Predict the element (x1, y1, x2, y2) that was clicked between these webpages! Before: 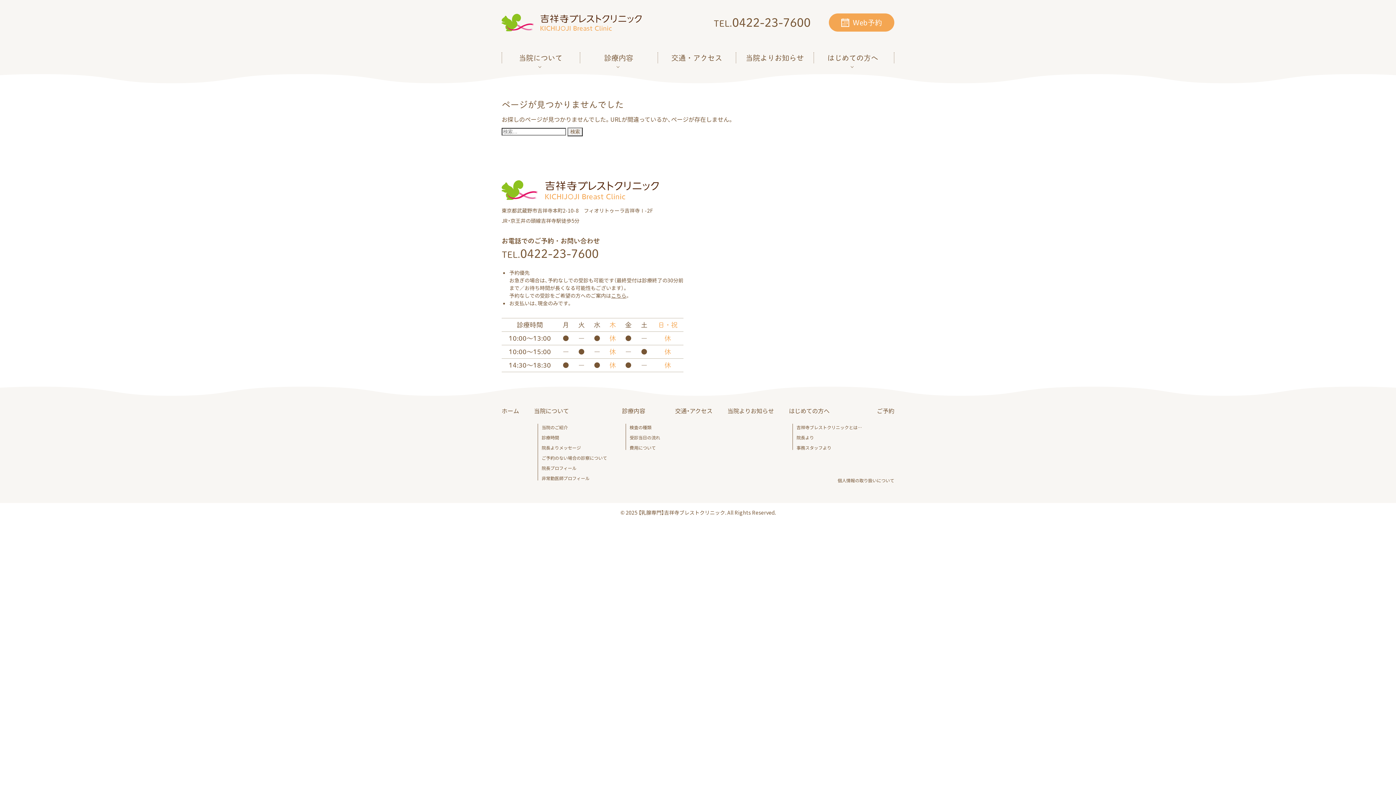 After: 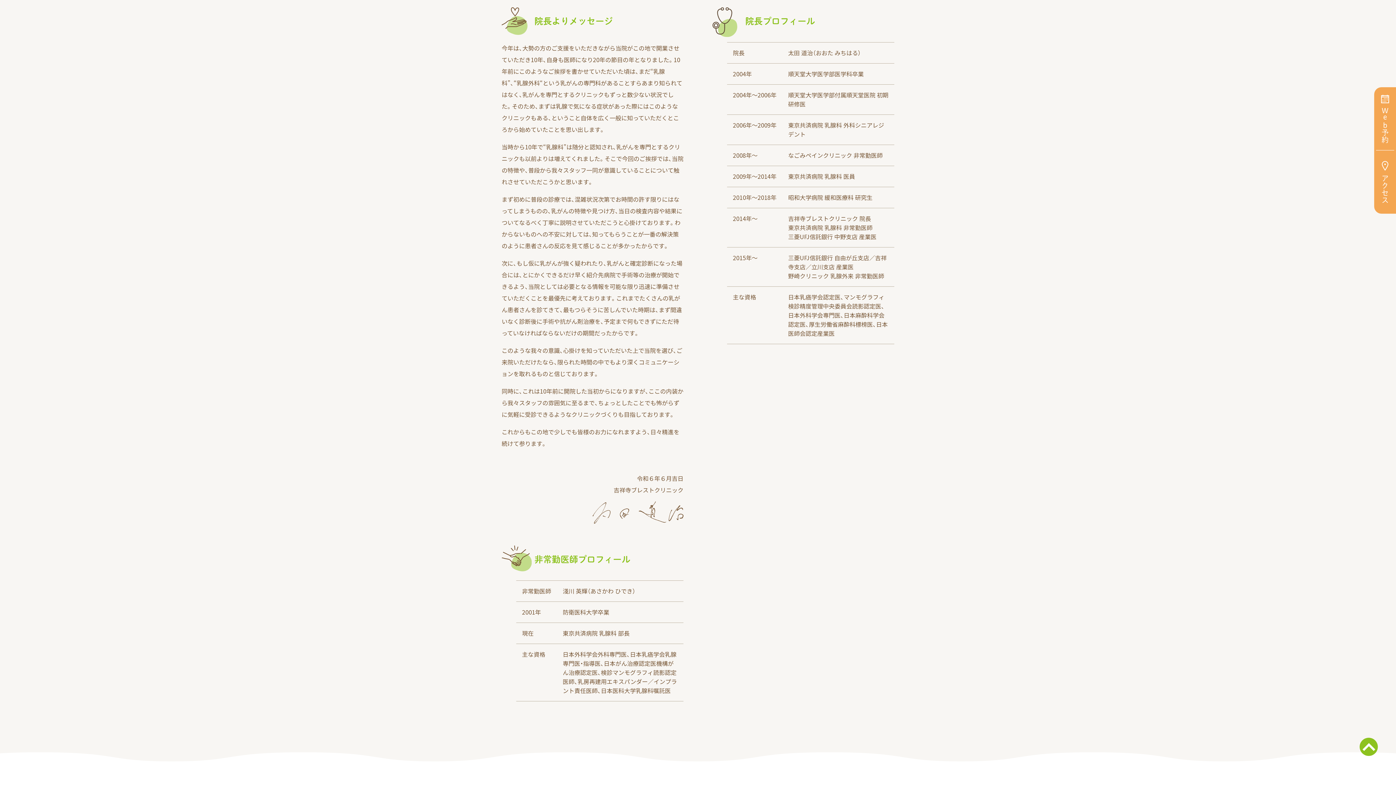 Action: label: 院長よりメッセージ bbox: (541, 444, 581, 451)